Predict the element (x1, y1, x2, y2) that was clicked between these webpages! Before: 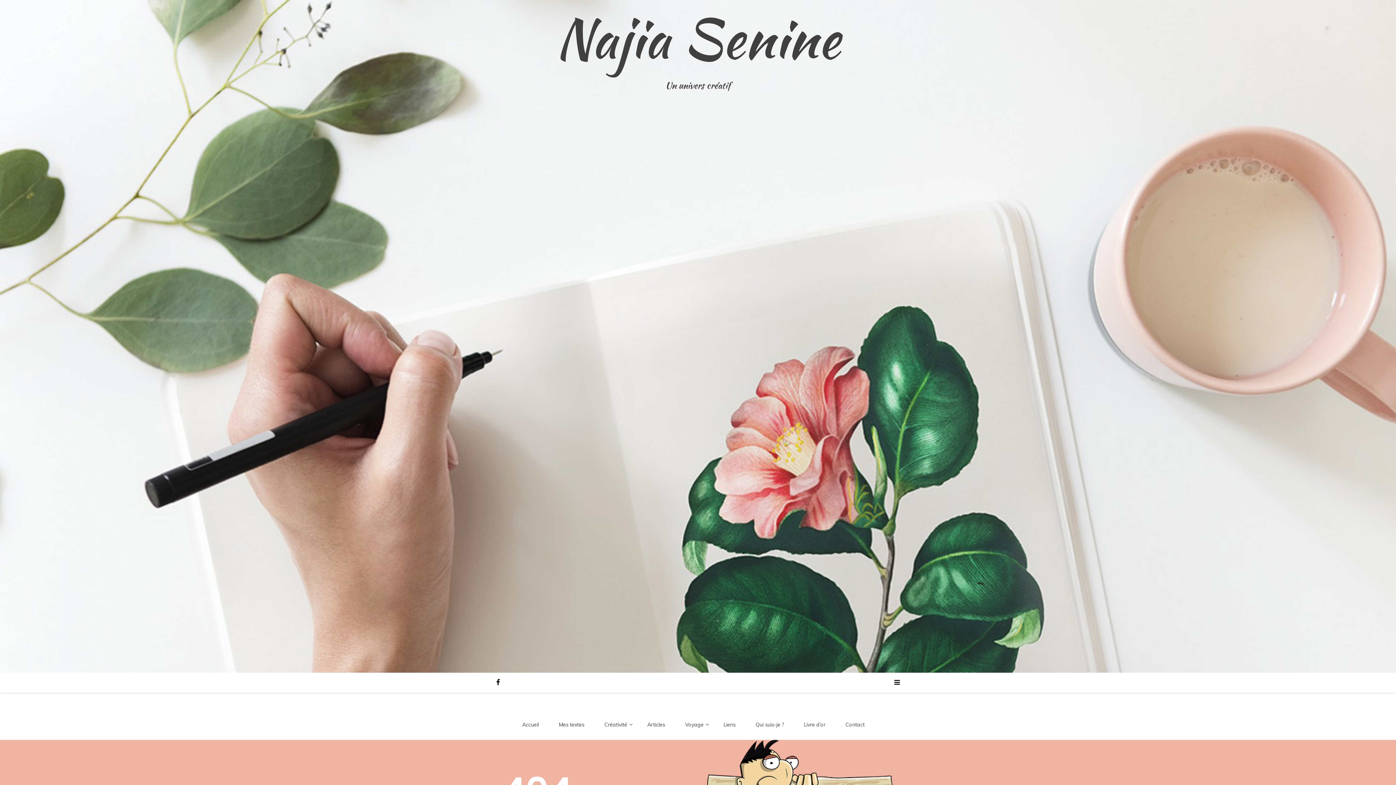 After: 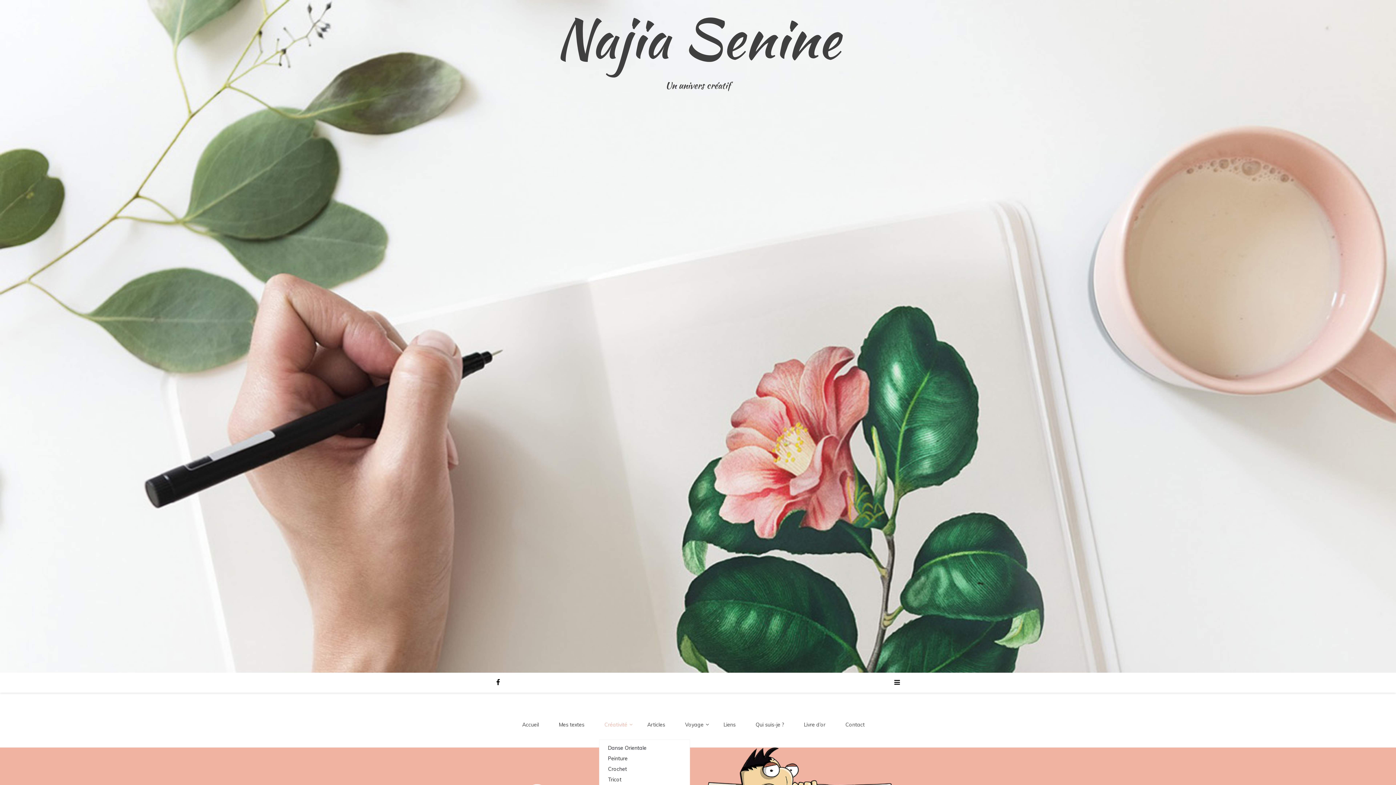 Action: label: Créativité bbox: (599, 710, 632, 739)